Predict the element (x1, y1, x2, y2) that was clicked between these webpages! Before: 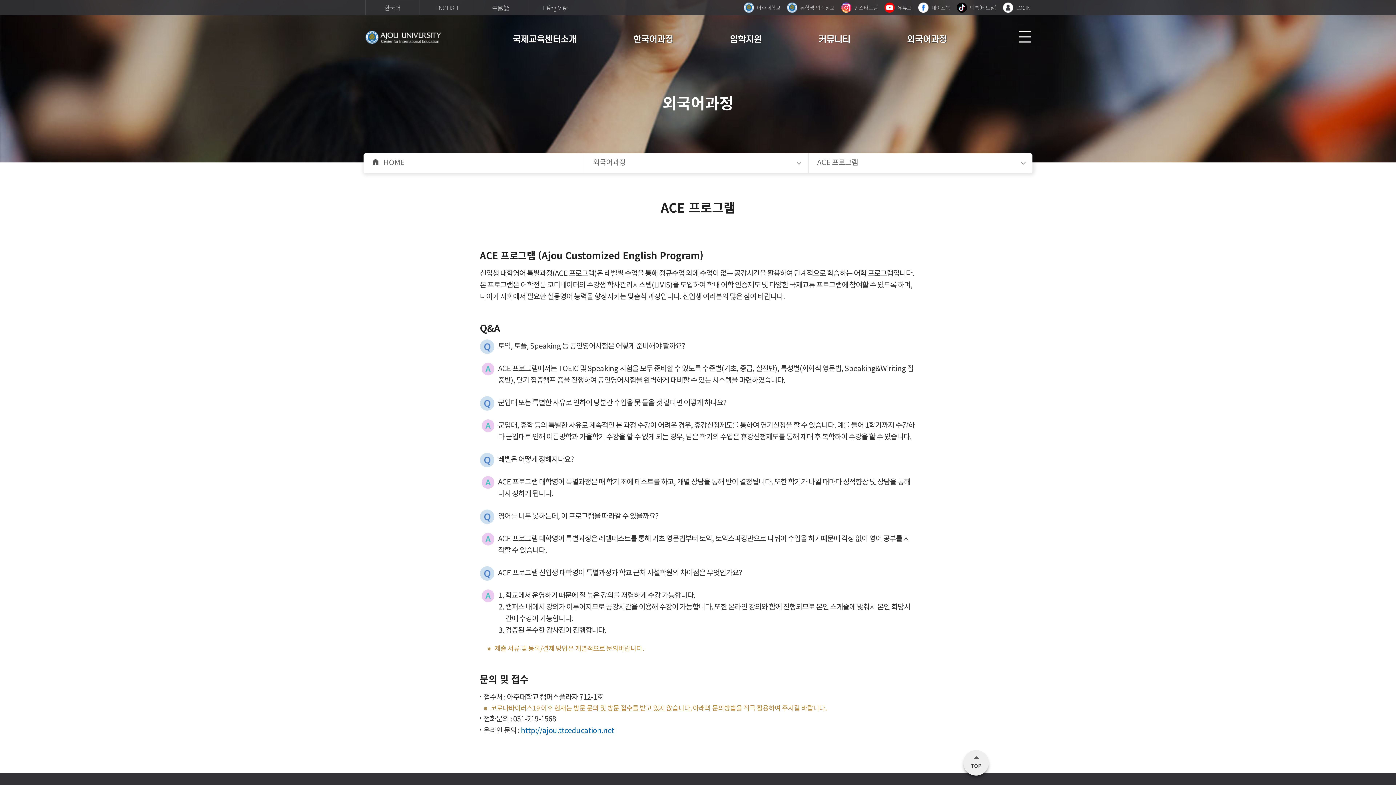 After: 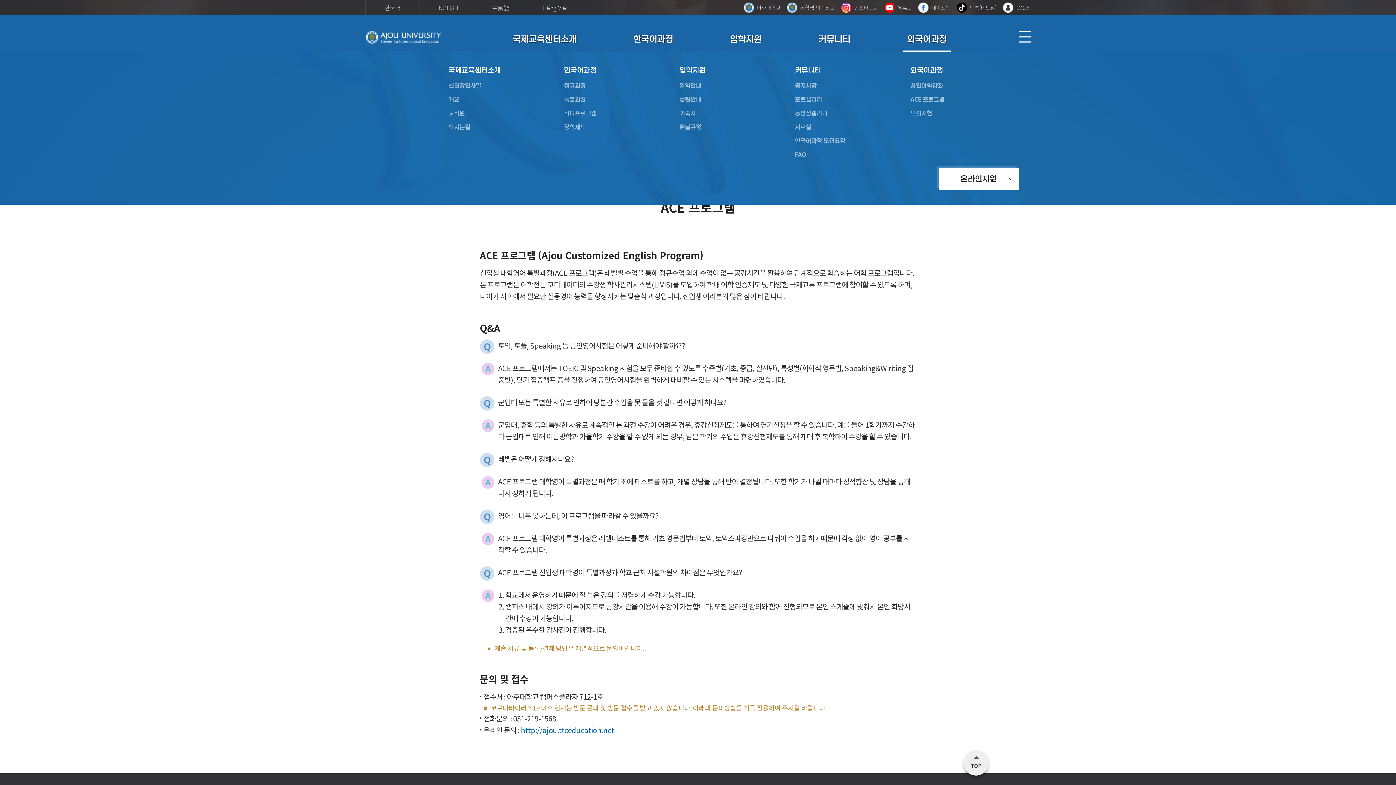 Action: bbox: (907, 35, 947, 50) label: 외국어과정